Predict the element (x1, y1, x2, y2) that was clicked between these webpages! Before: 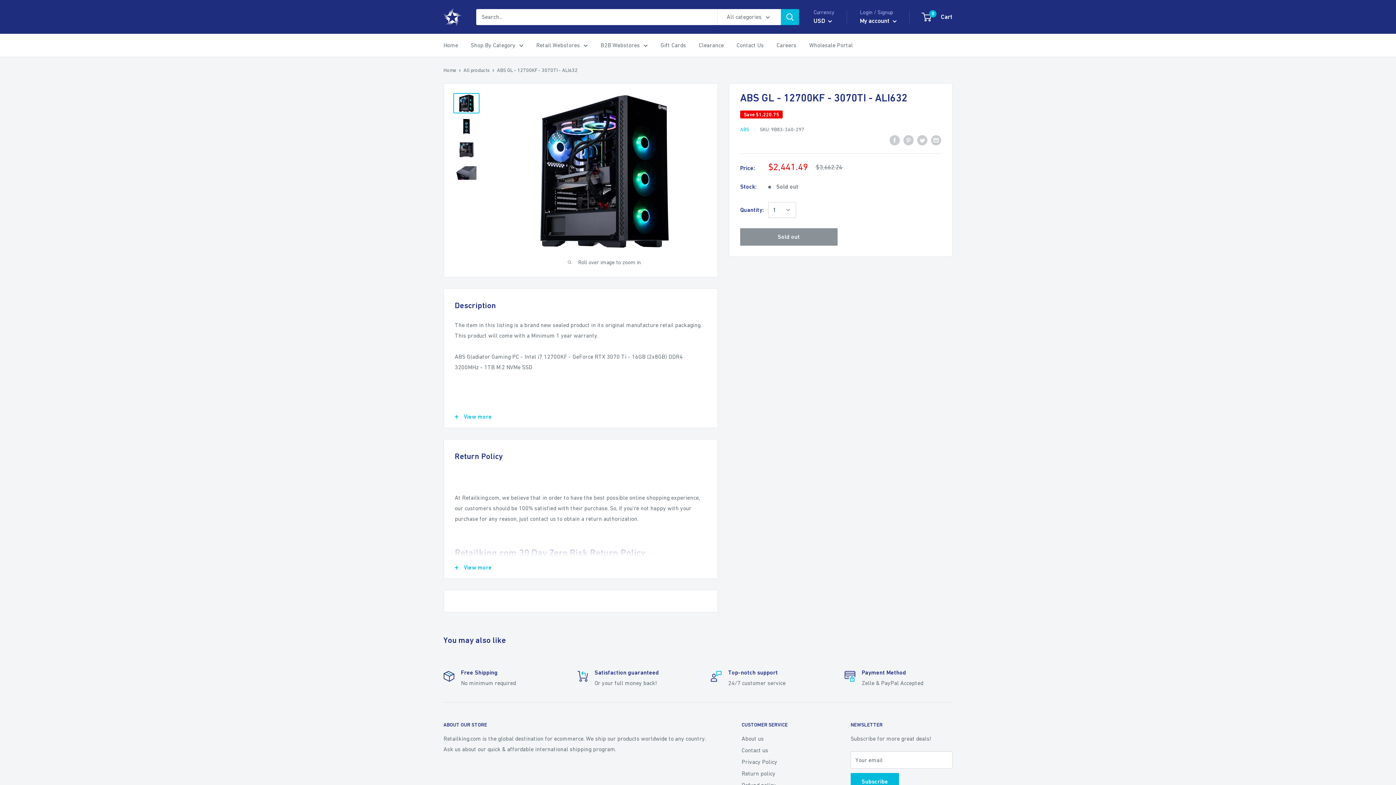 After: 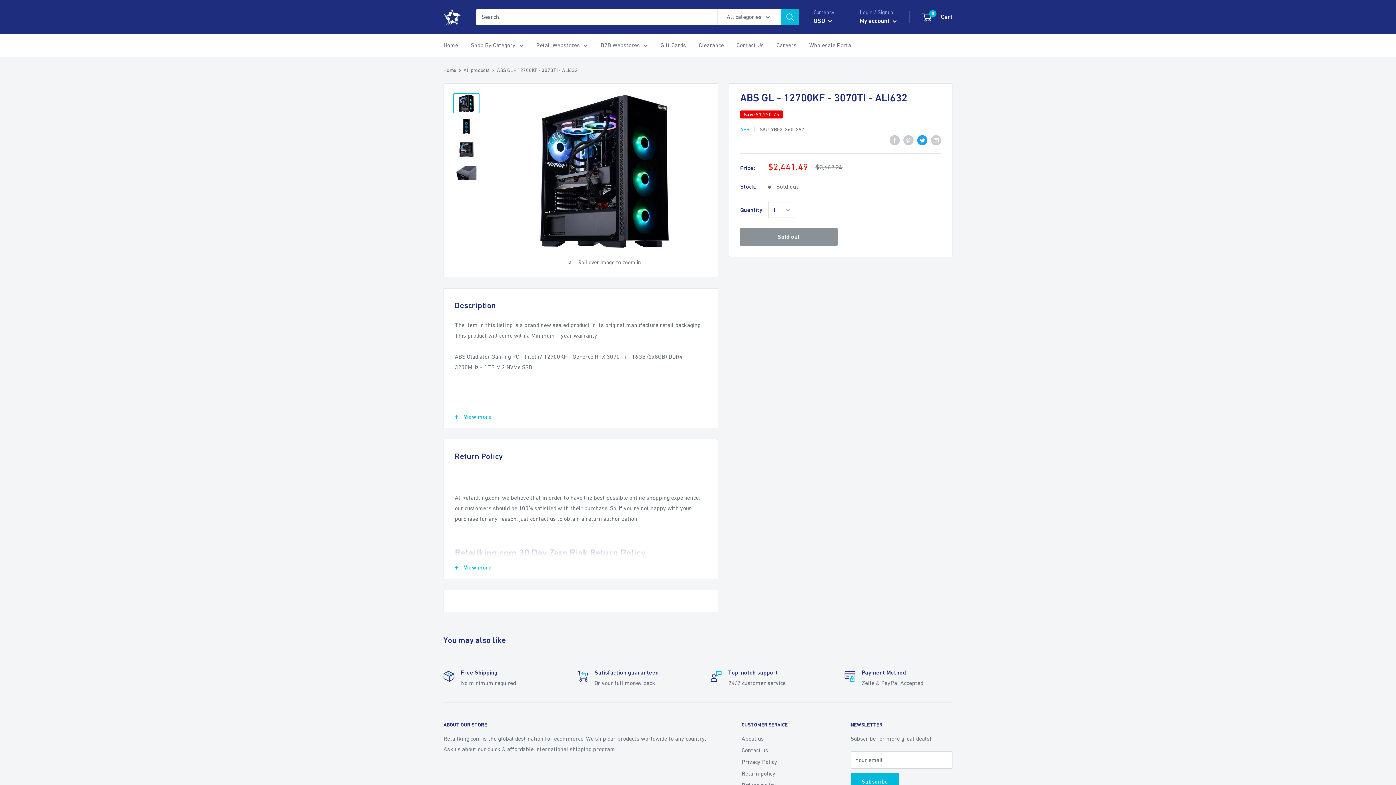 Action: label: Tweet on Twitter bbox: (917, 134, 927, 145)